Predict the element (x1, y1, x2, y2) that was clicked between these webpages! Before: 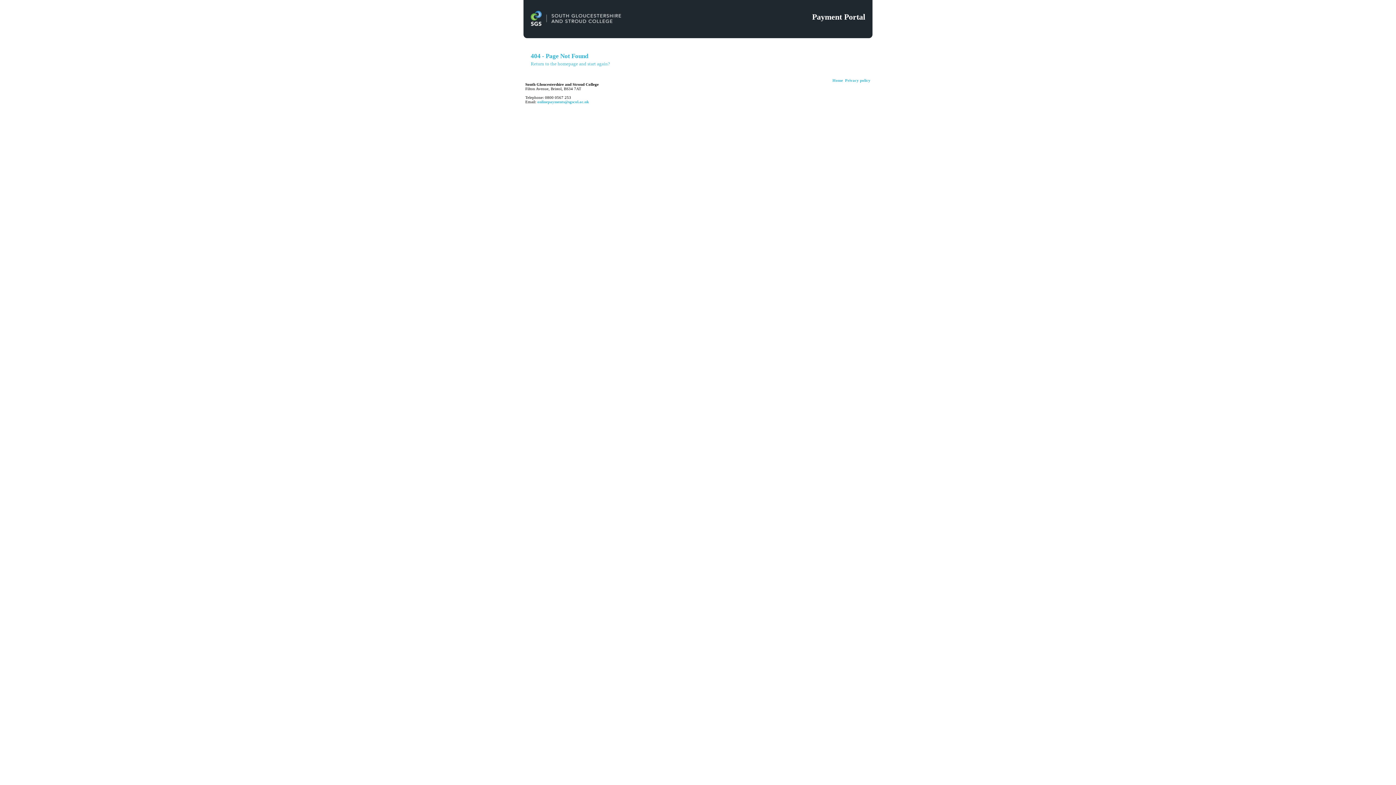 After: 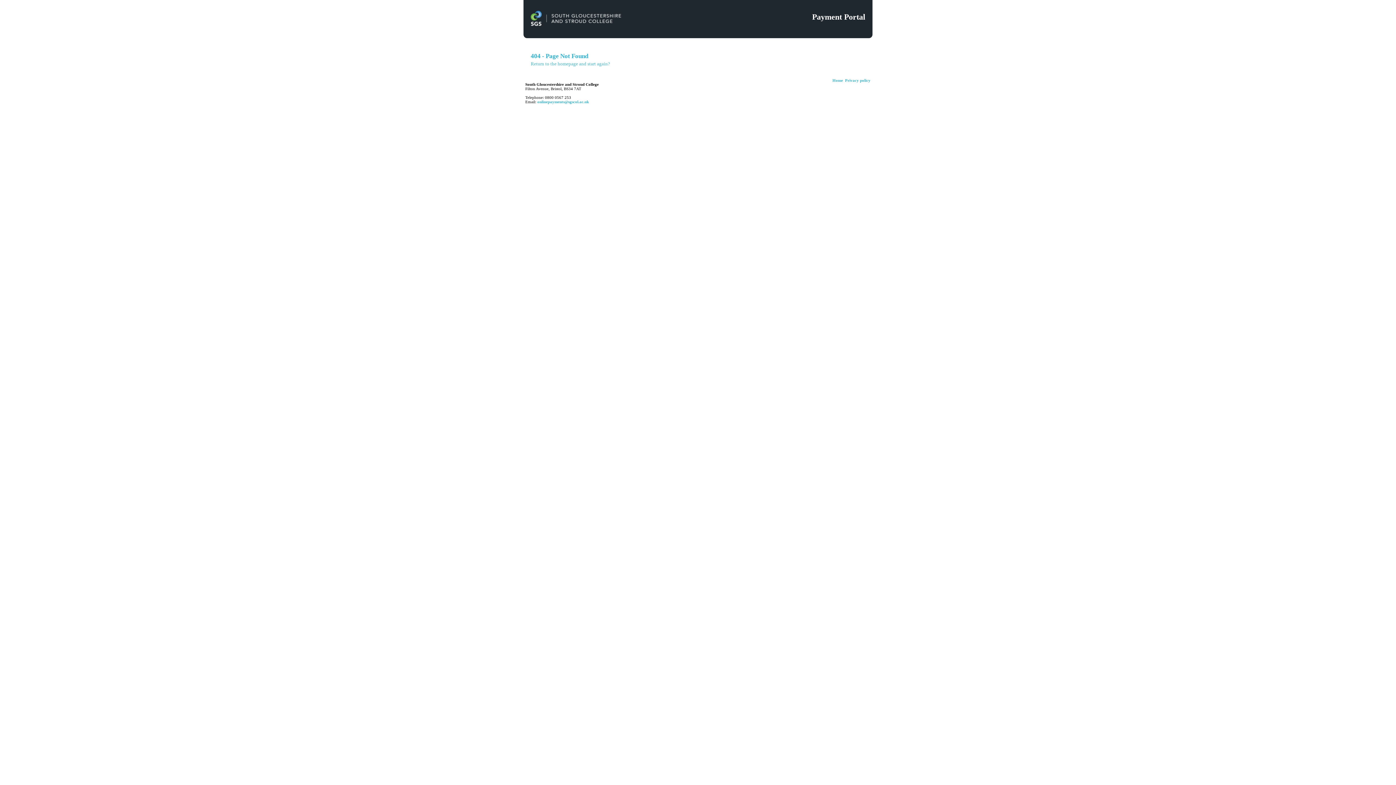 Action: label: onlinepayments@sgscol.ac.uk bbox: (537, 99, 589, 104)